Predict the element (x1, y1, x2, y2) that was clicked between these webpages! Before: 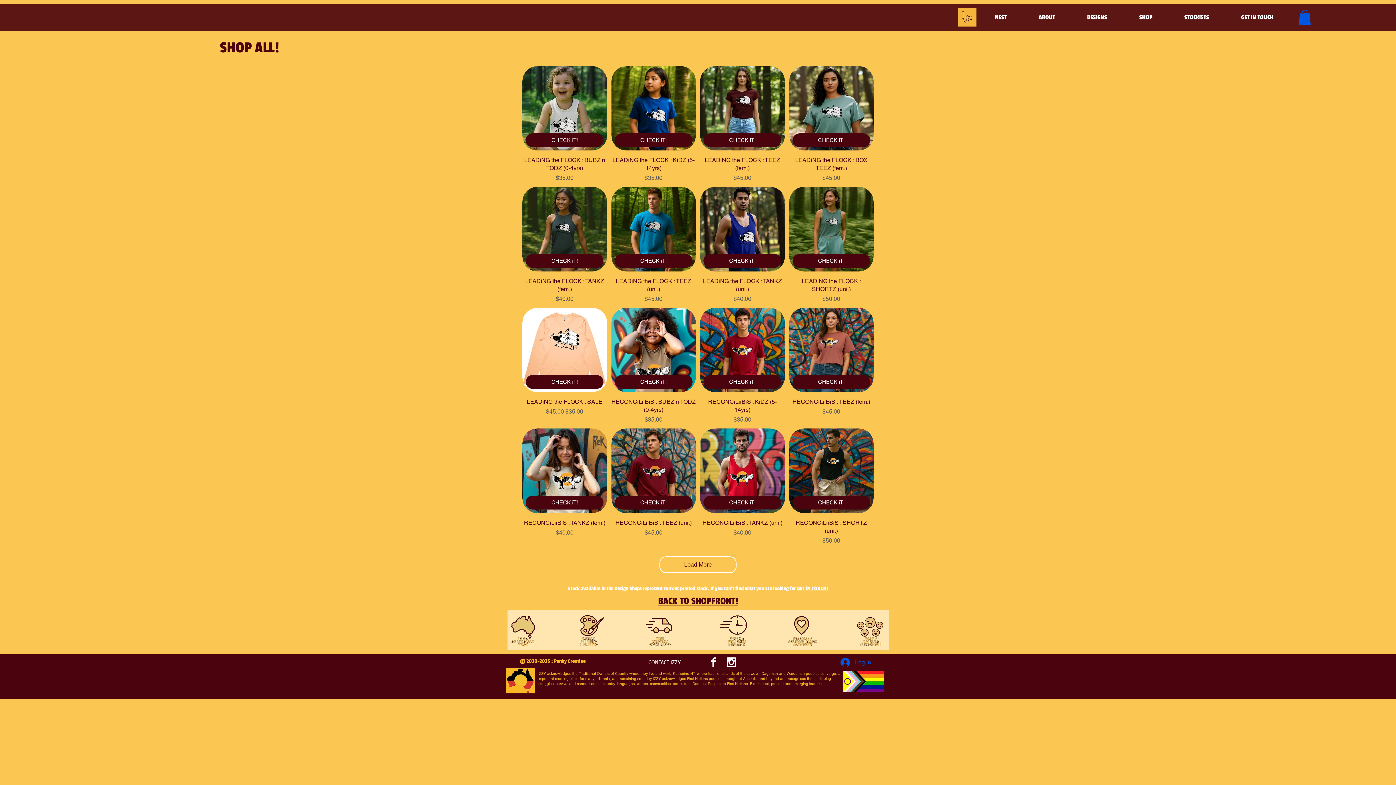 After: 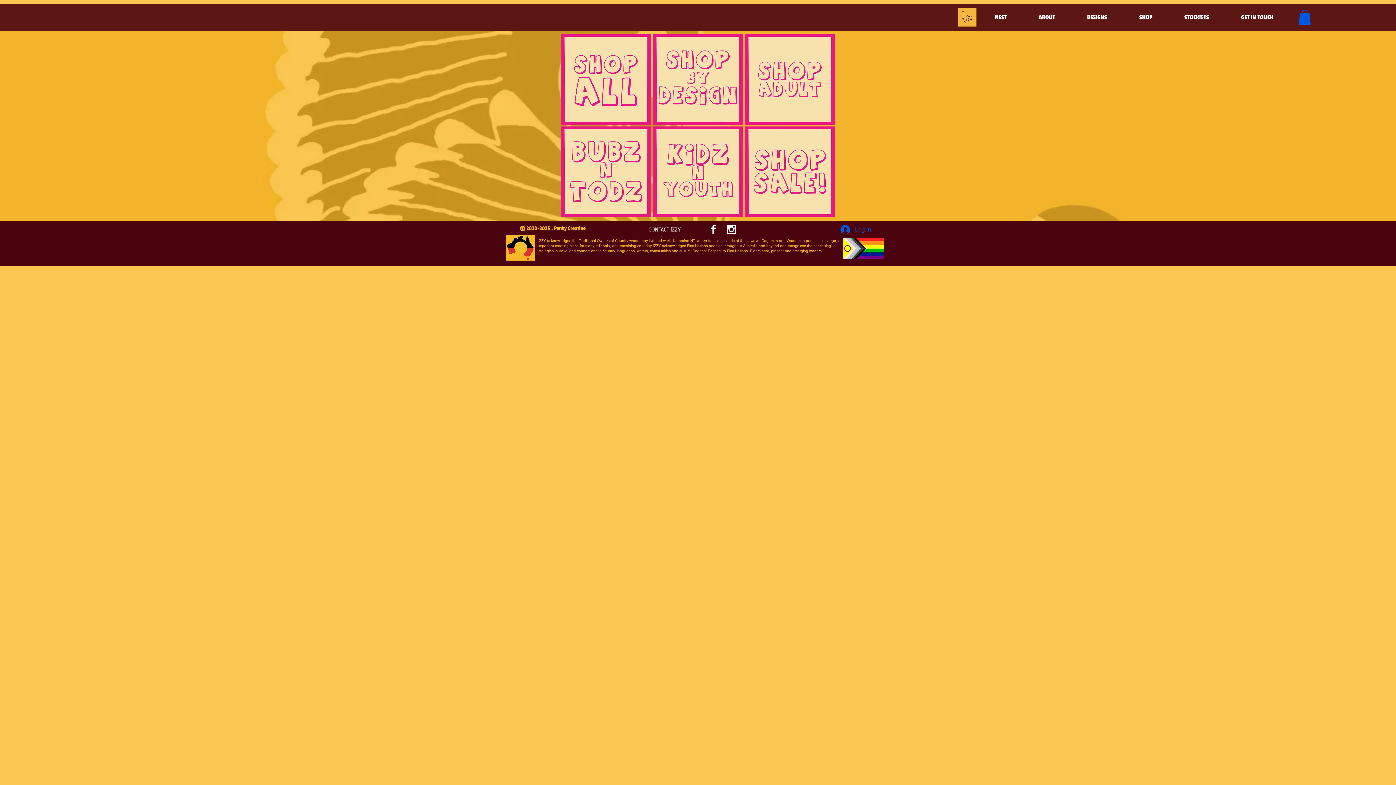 Action: label: BACK TO SHOPFRONT!​ bbox: (658, 600, 738, 604)